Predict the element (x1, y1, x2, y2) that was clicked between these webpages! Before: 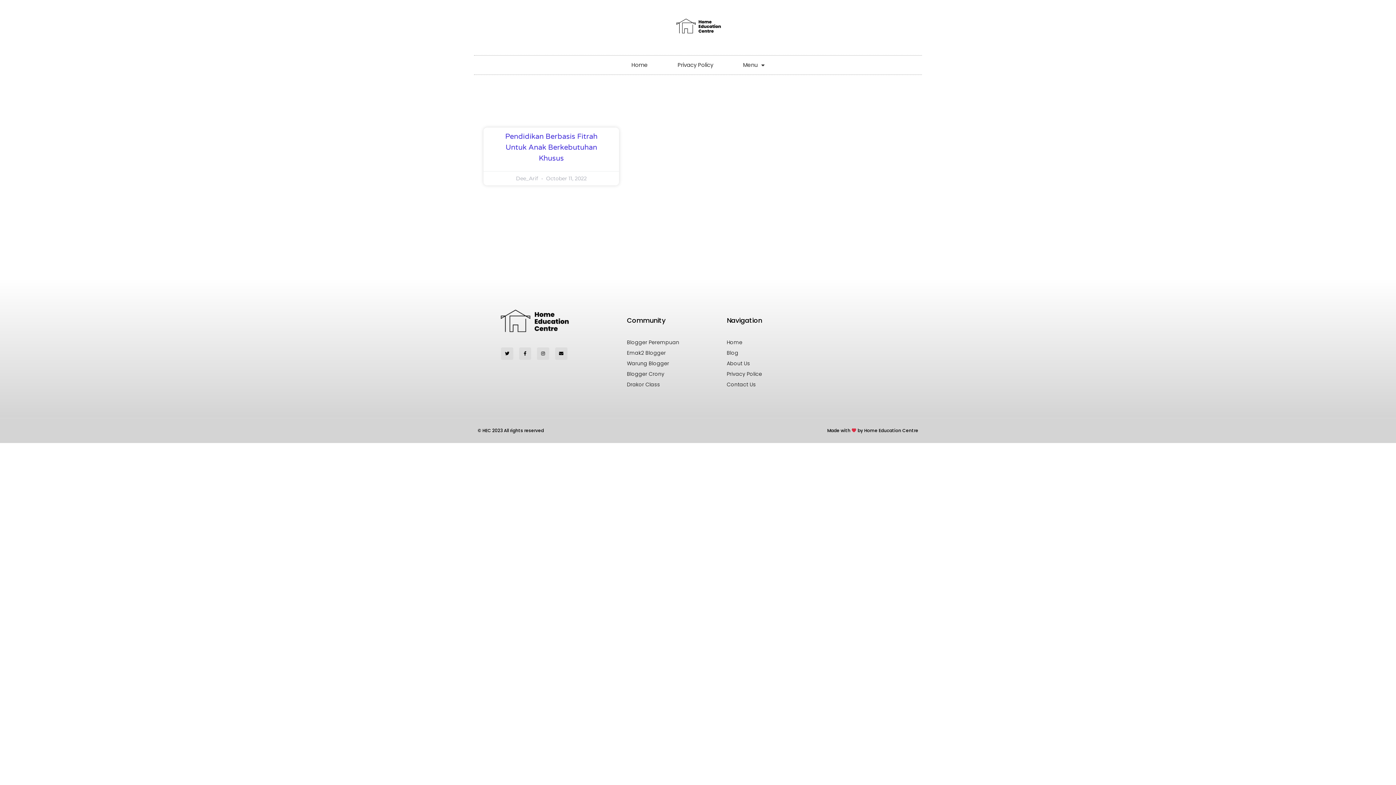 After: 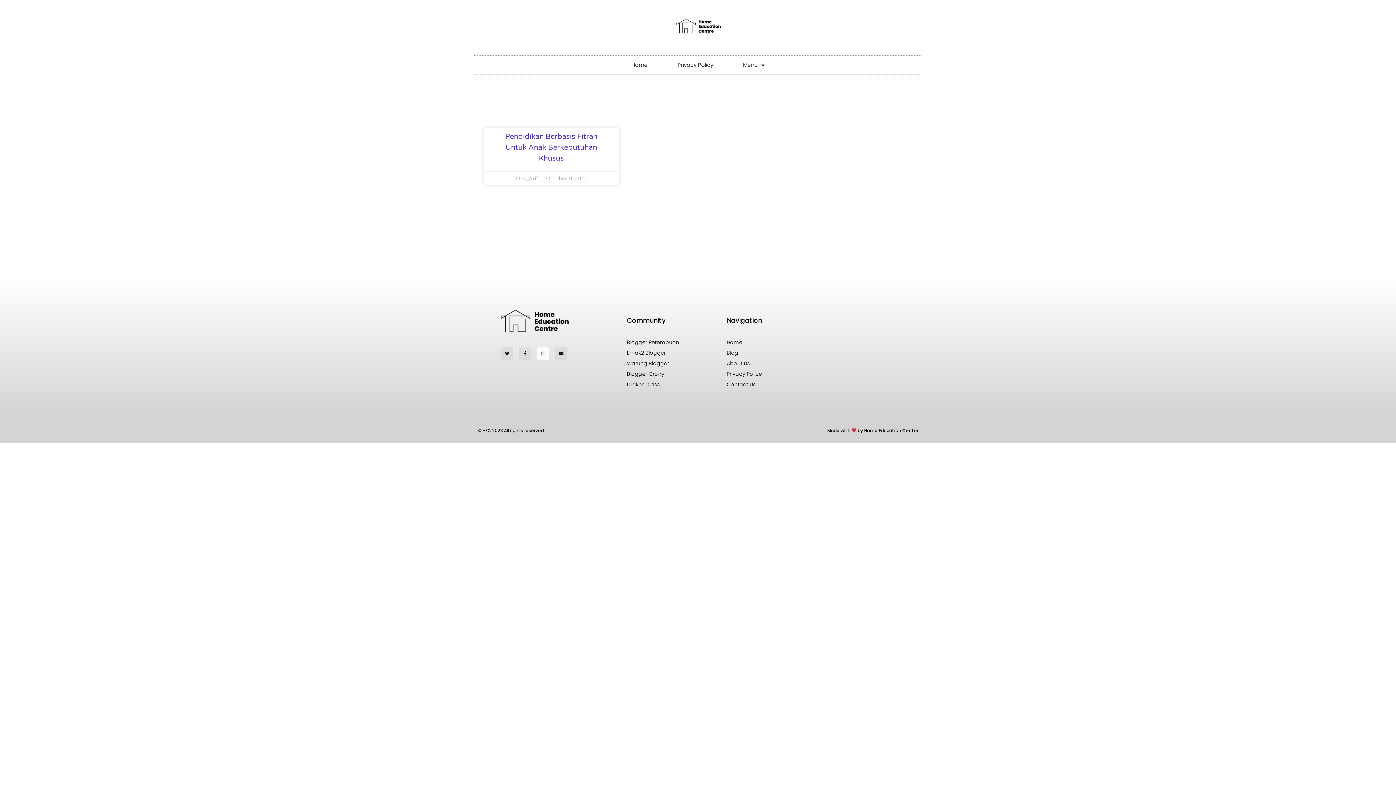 Action: label: Instagram bbox: (537, 347, 549, 359)